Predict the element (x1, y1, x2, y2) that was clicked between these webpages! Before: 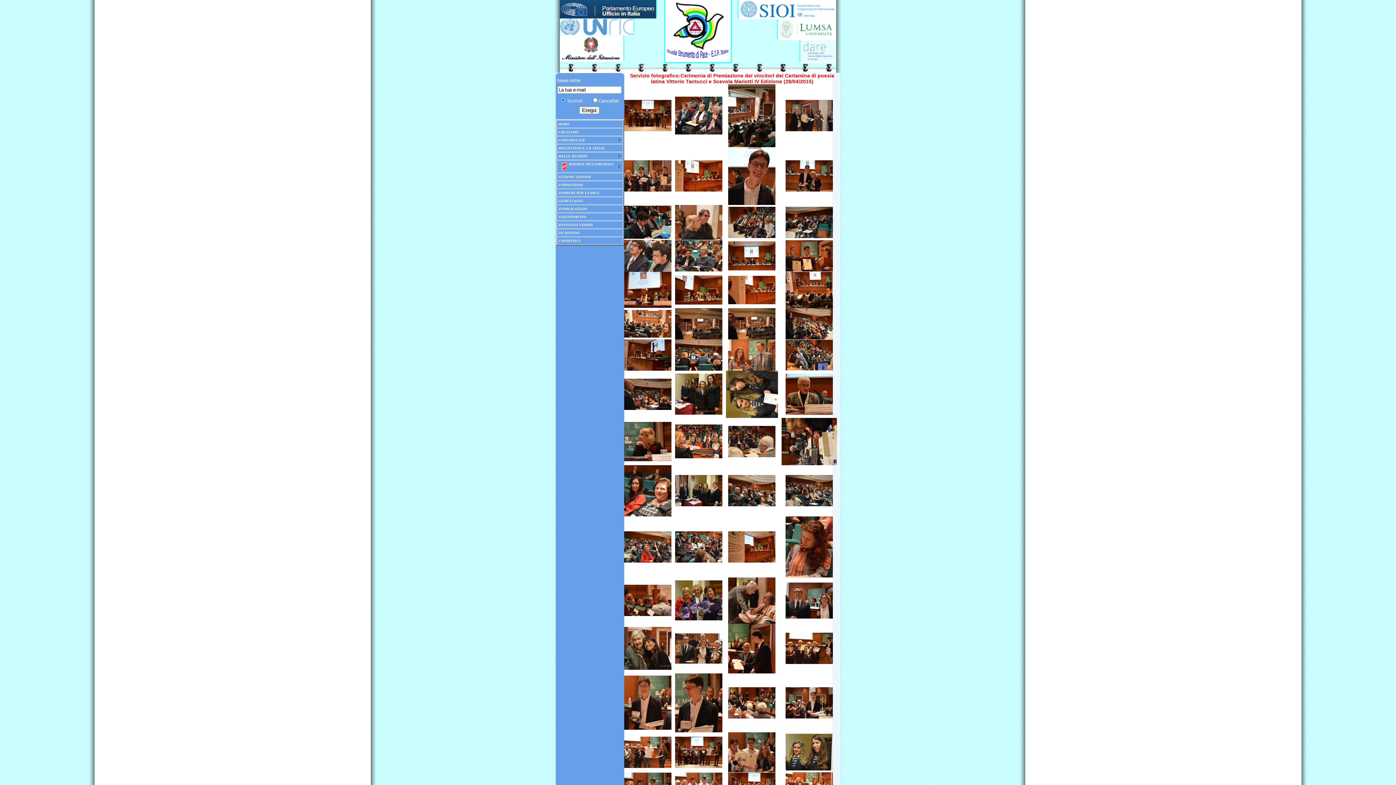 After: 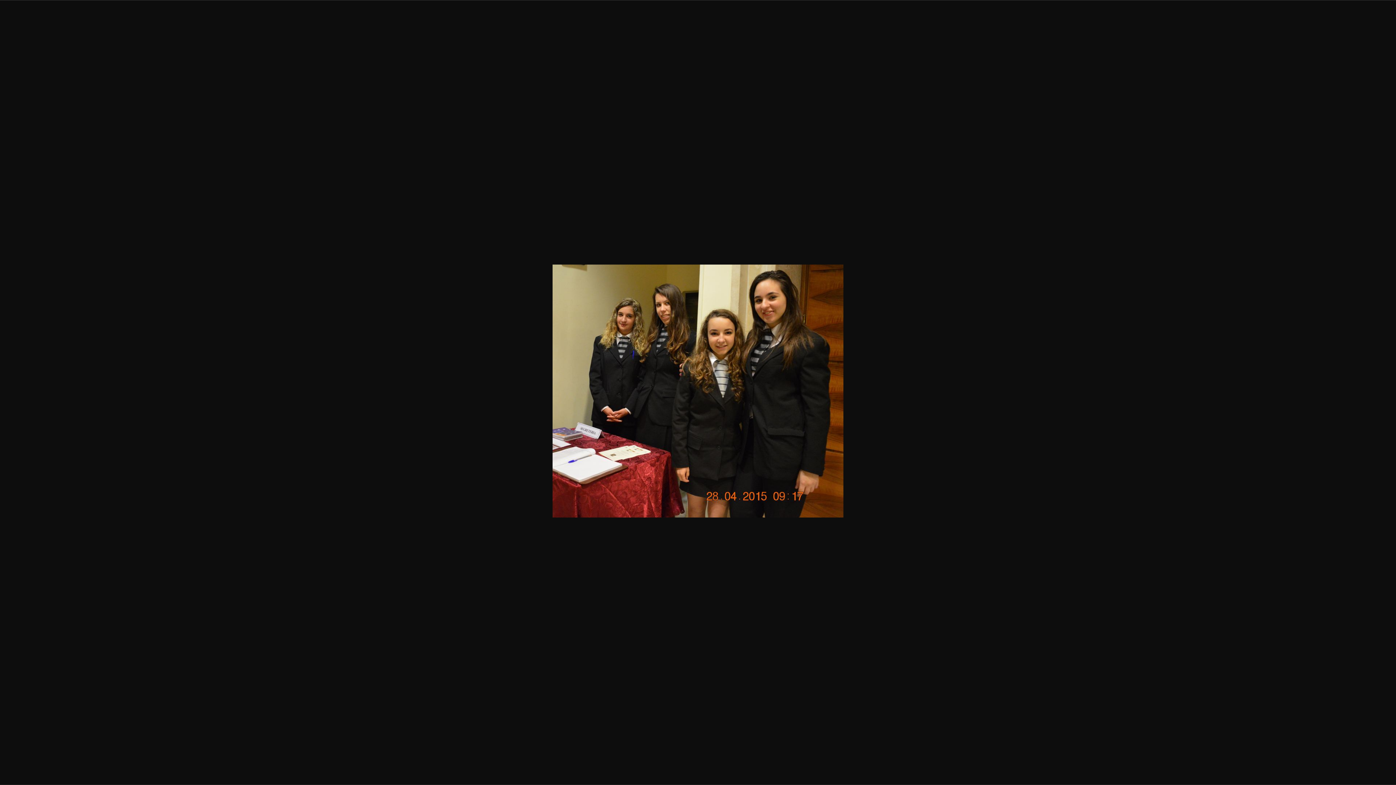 Action: bbox: (675, 411, 726, 415)